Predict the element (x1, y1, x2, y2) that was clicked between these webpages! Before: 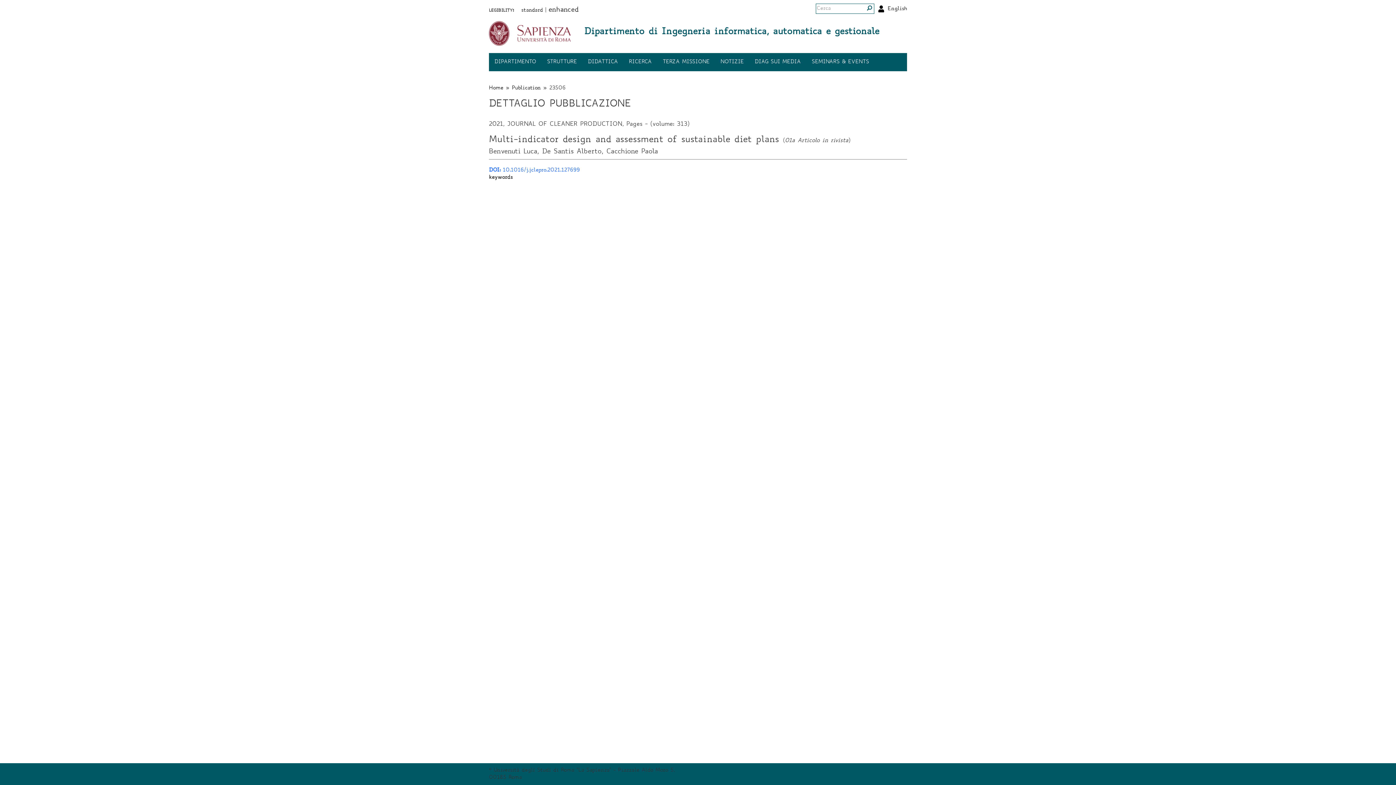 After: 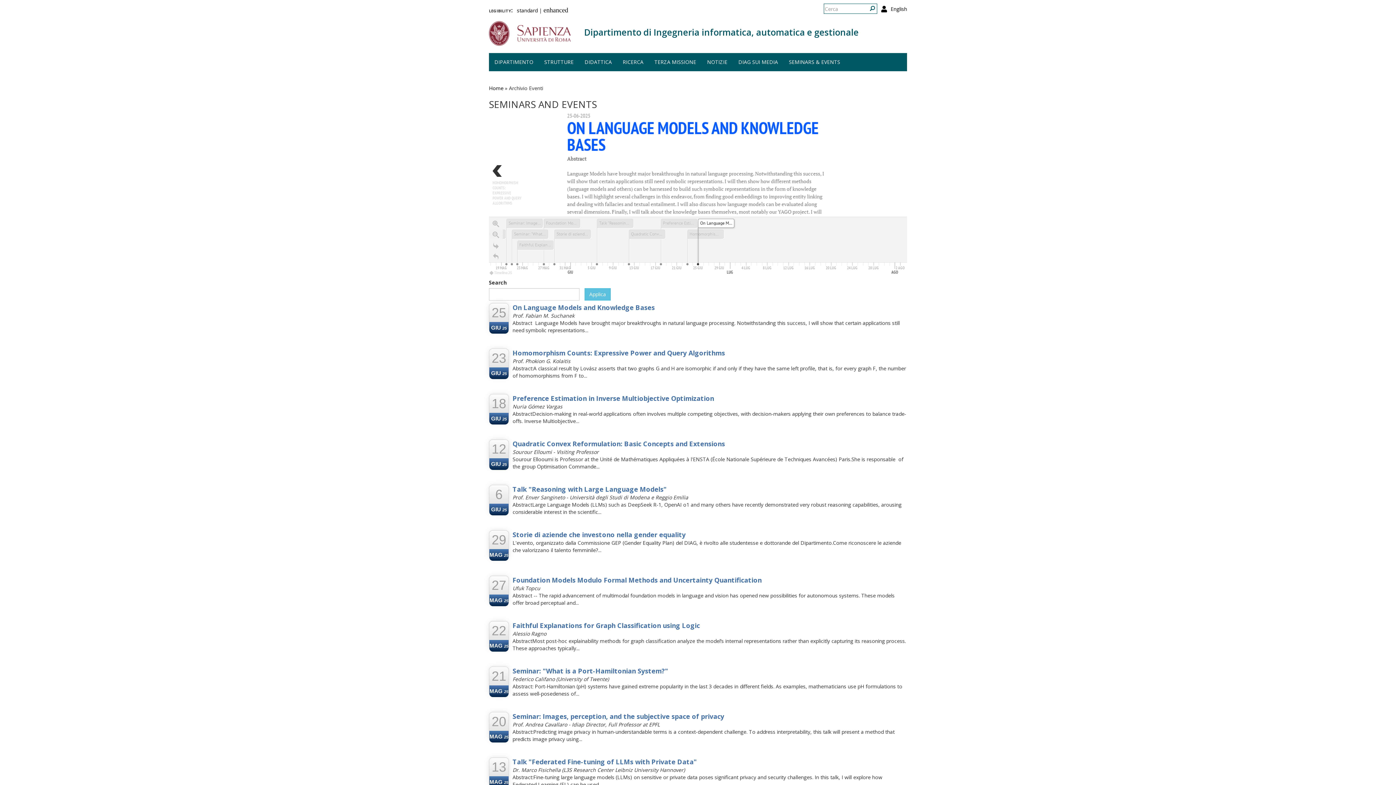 Action: label: SEMINARS & EVENTS bbox: (806, 53, 874, 71)